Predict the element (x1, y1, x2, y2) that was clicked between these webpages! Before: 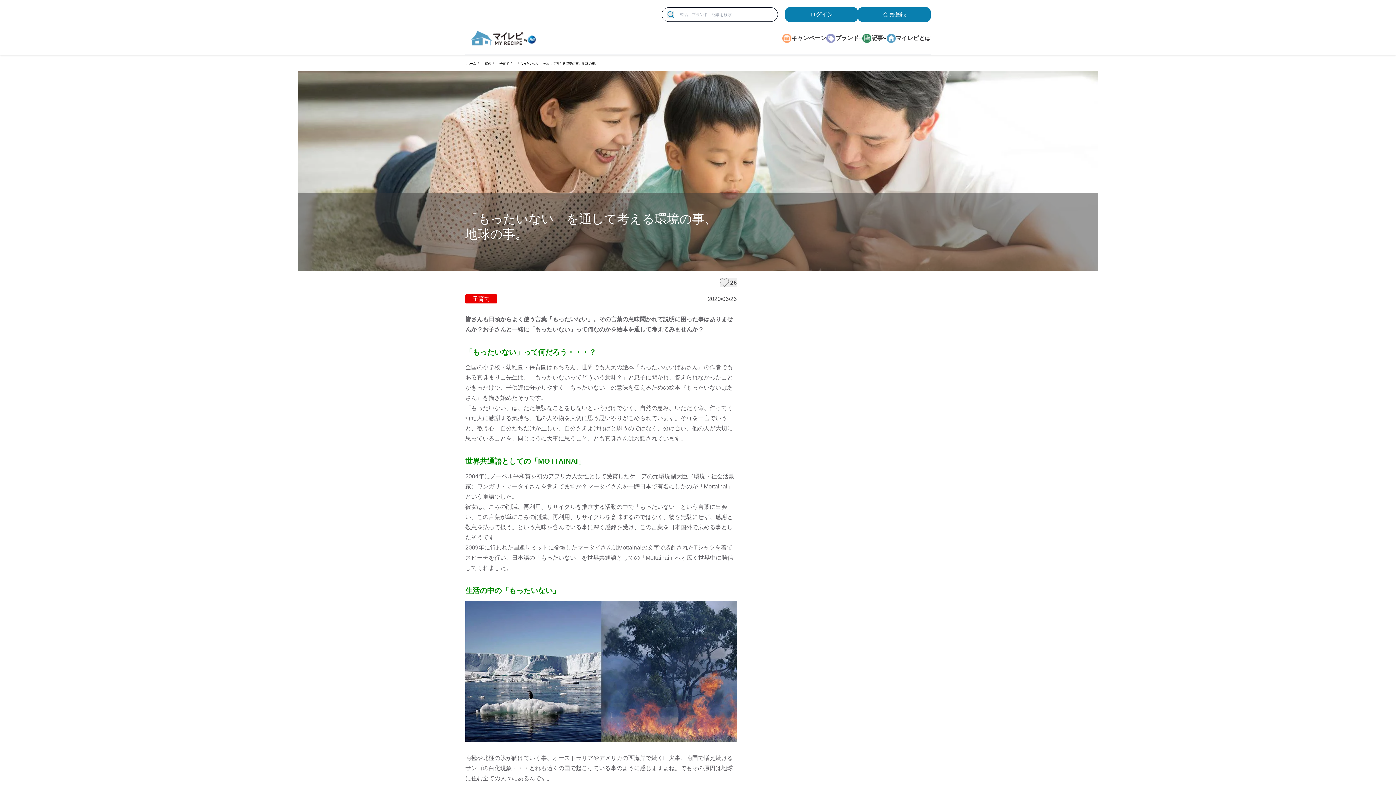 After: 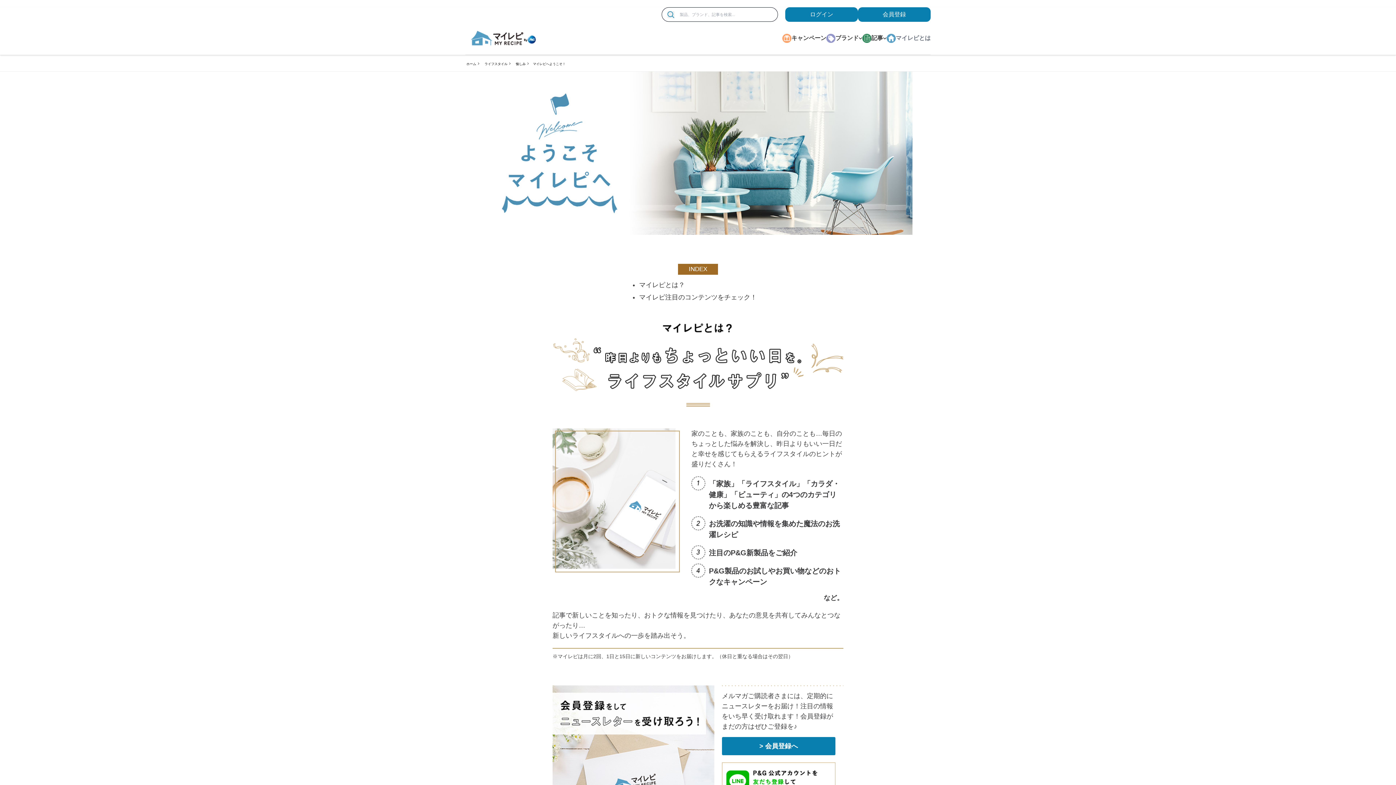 Action: bbox: (896, 33, 930, 42) label: マイレピとは